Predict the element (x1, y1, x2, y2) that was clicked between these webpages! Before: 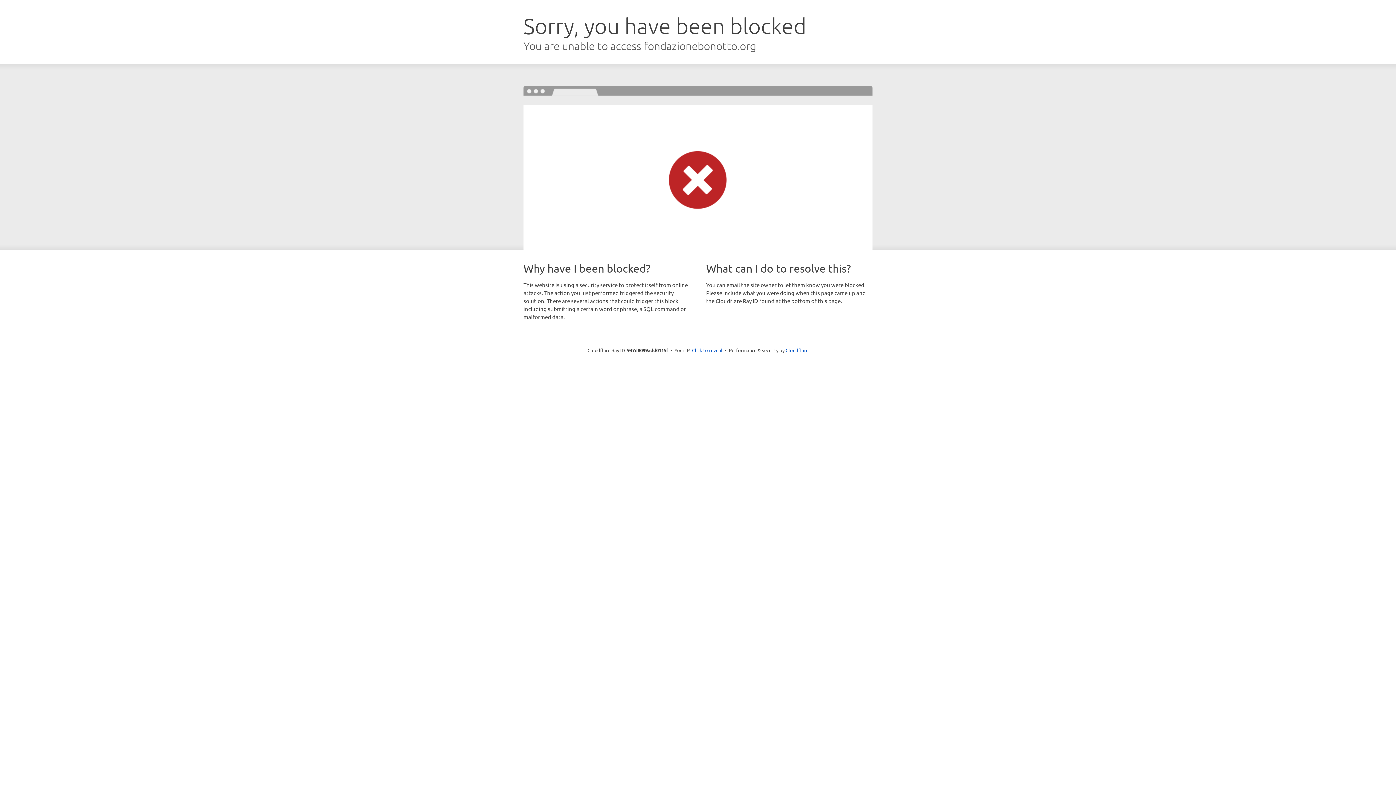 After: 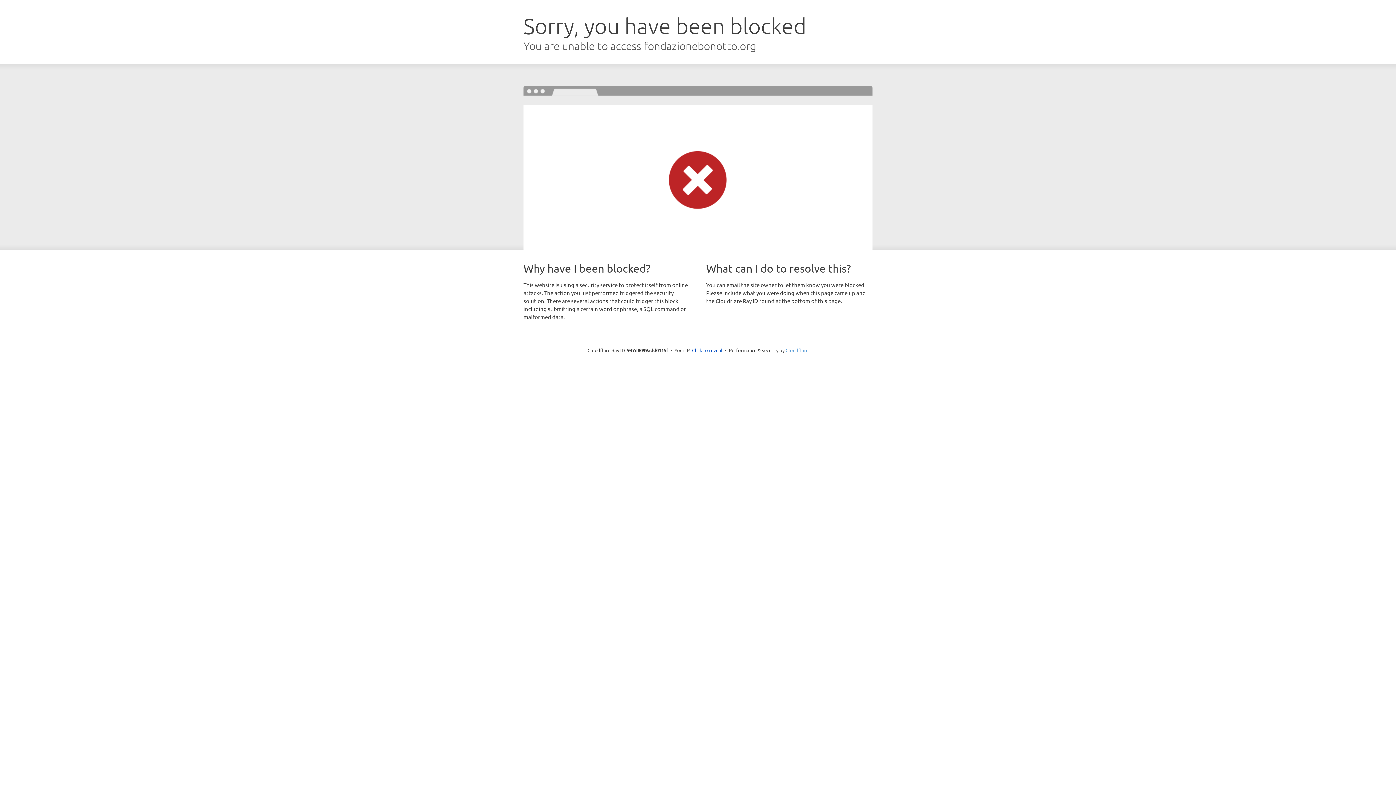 Action: bbox: (785, 347, 808, 353) label: Cloudflare